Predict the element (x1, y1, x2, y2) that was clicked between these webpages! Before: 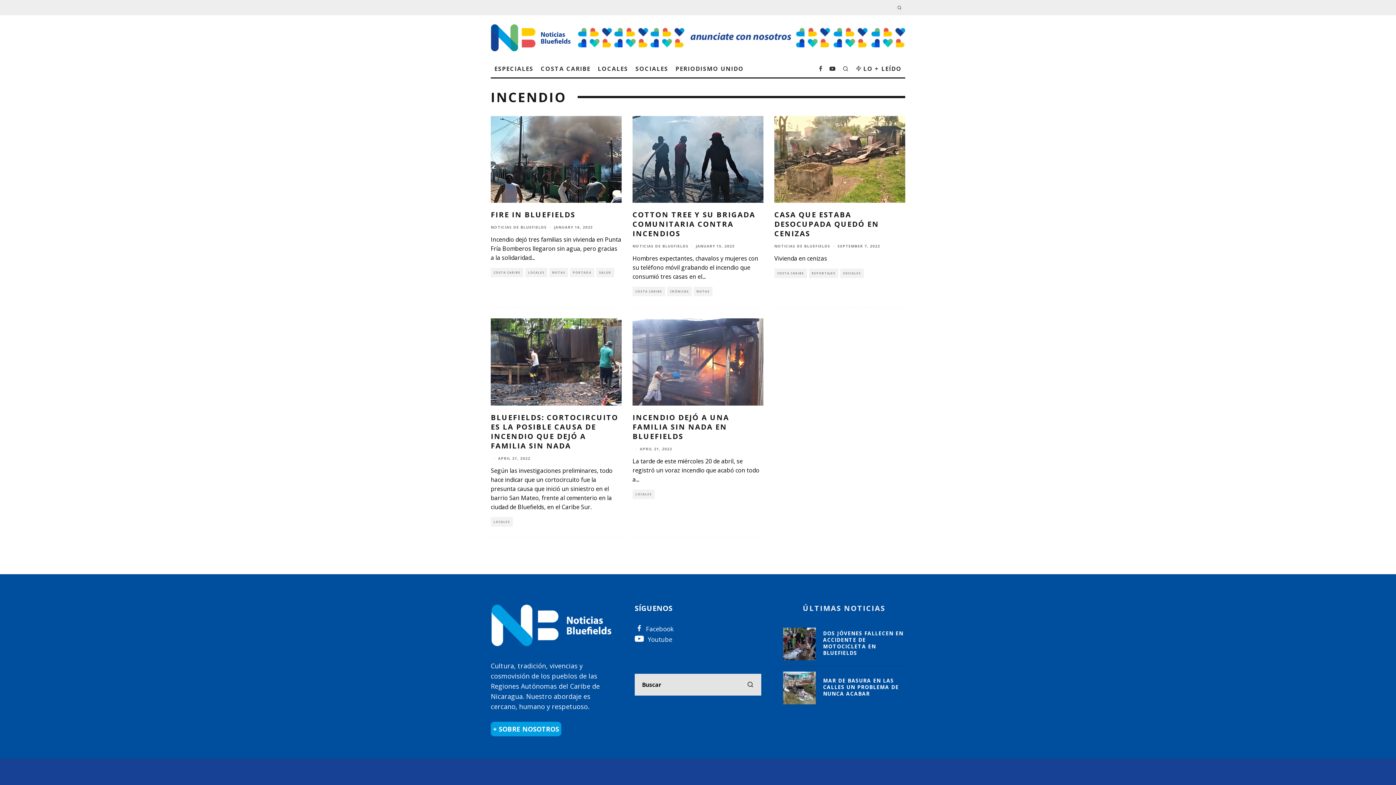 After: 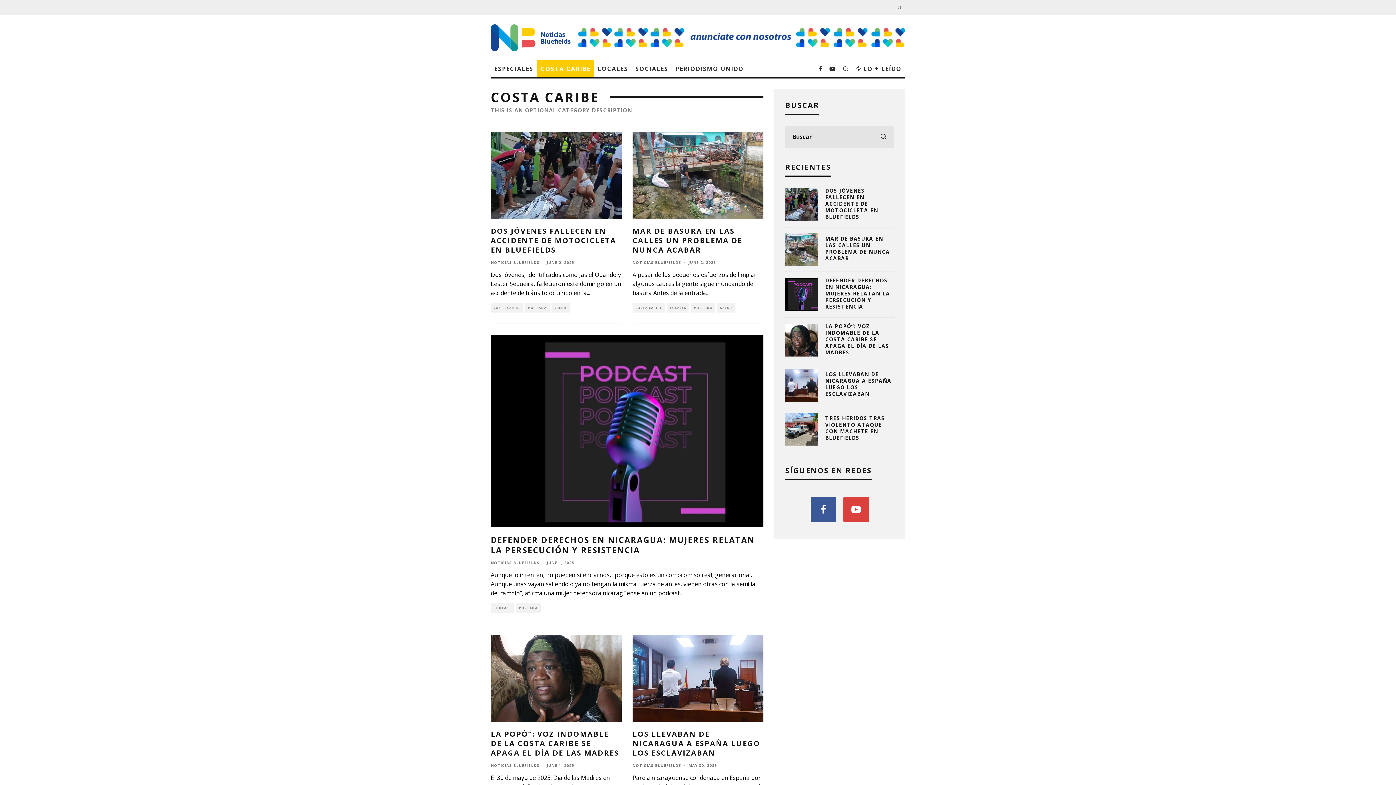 Action: bbox: (537, 60, 594, 77) label: COSTA CARIBE